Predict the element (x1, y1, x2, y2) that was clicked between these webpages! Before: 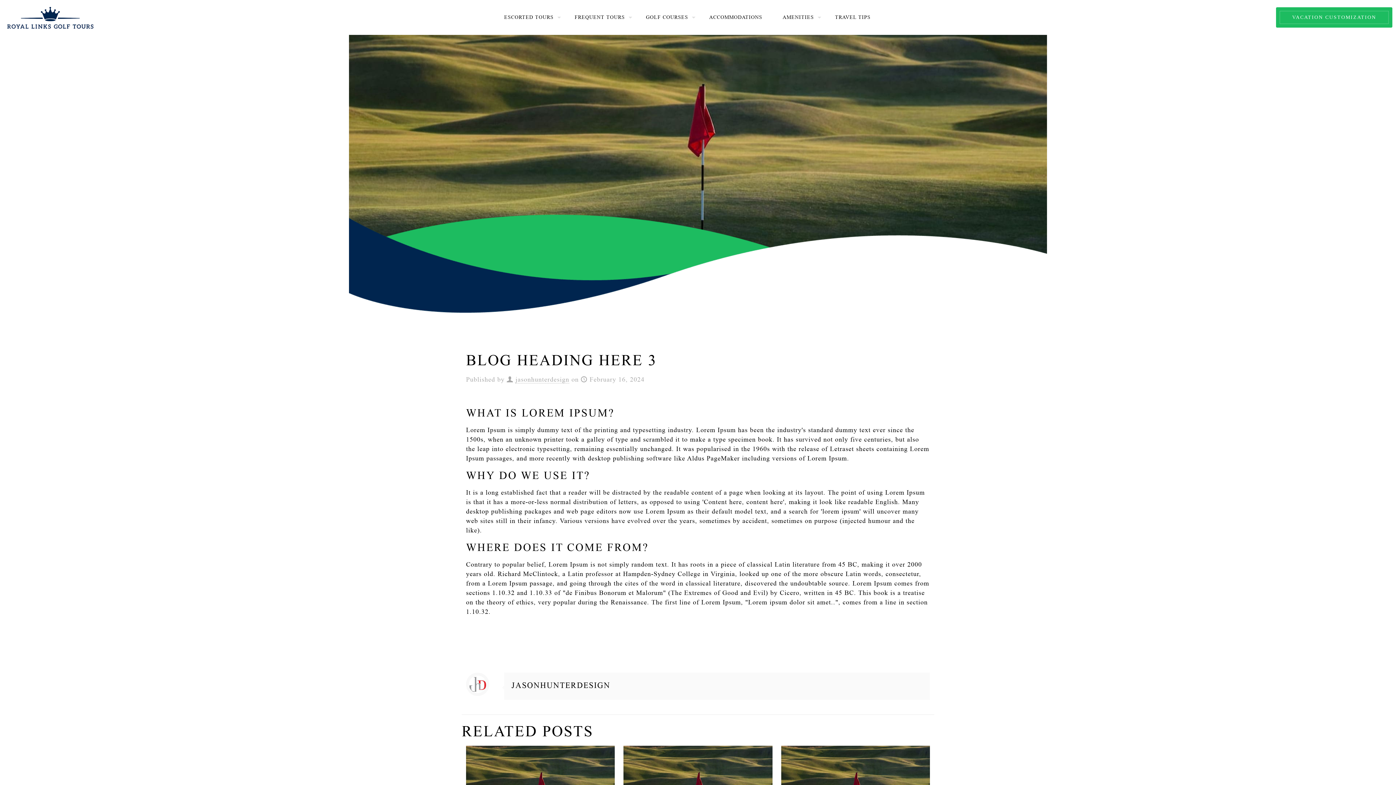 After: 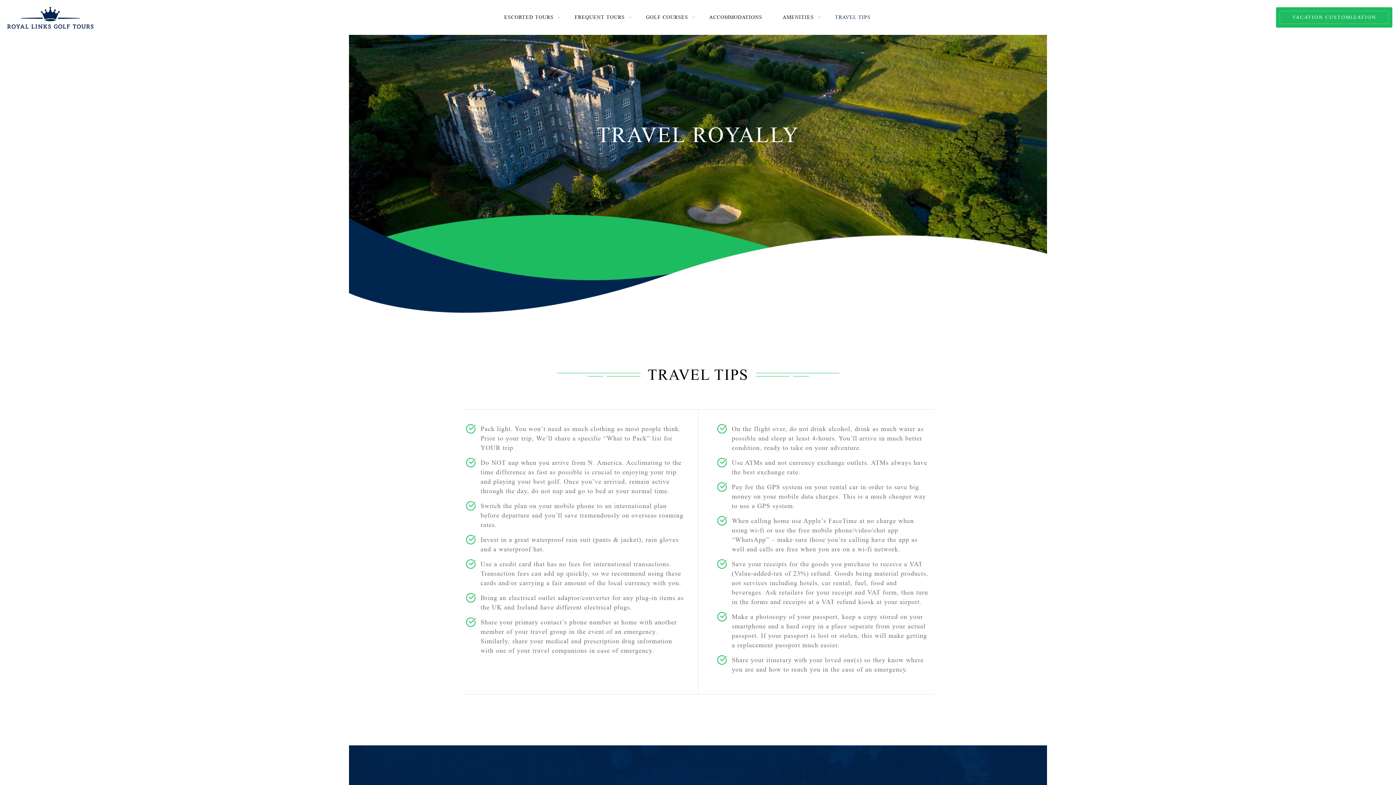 Action: bbox: (825, 0, 881, 34) label: TRAVEL TIPS